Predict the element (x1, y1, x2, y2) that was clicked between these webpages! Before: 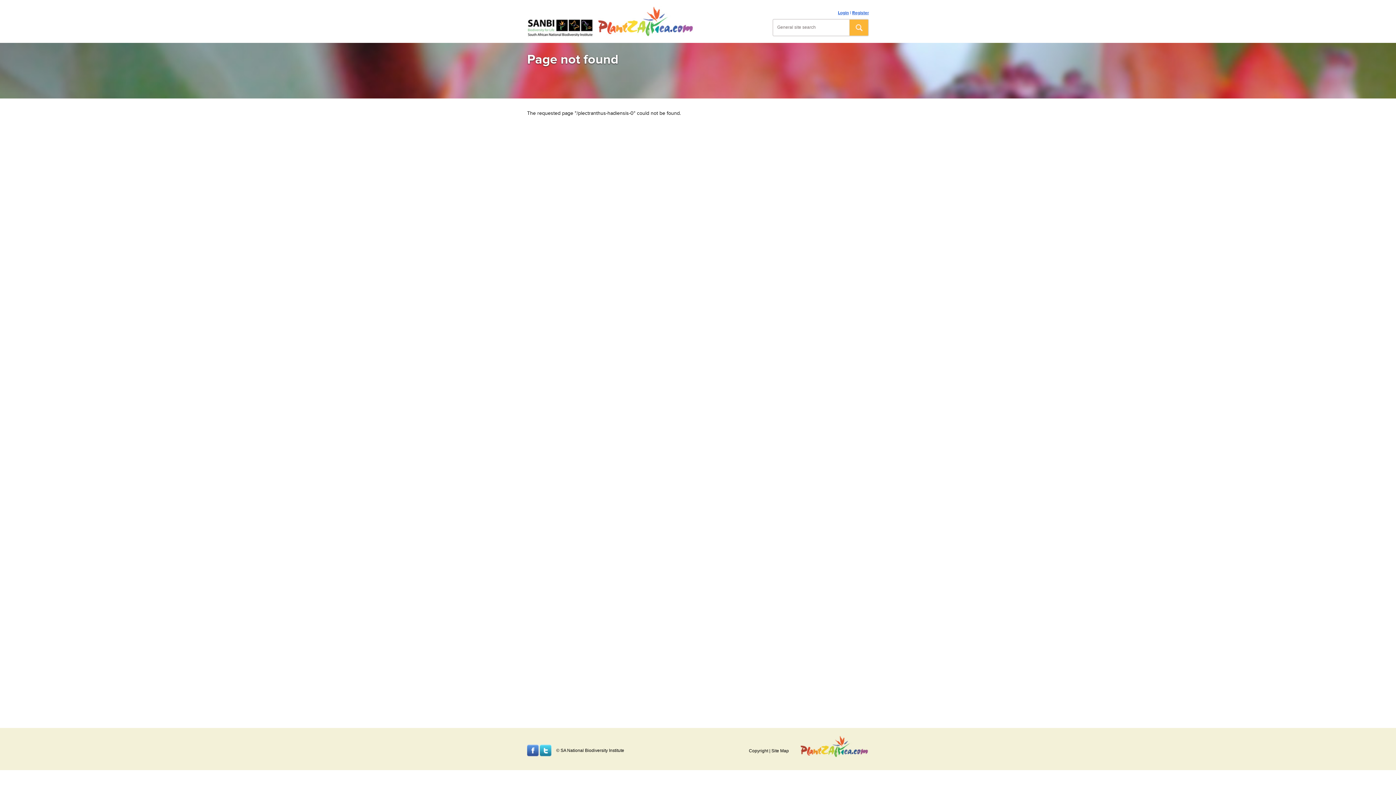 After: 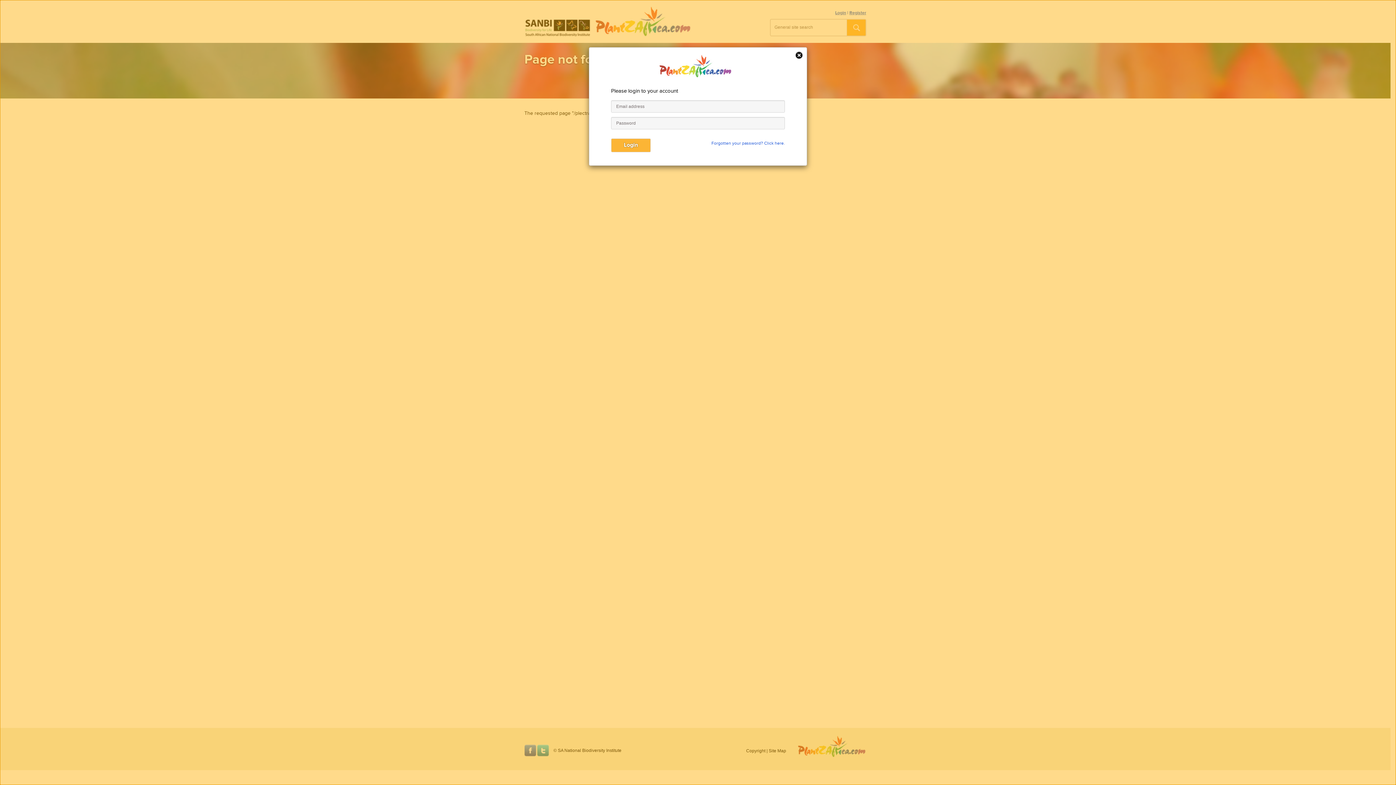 Action: label: Login bbox: (838, 10, 849, 15)